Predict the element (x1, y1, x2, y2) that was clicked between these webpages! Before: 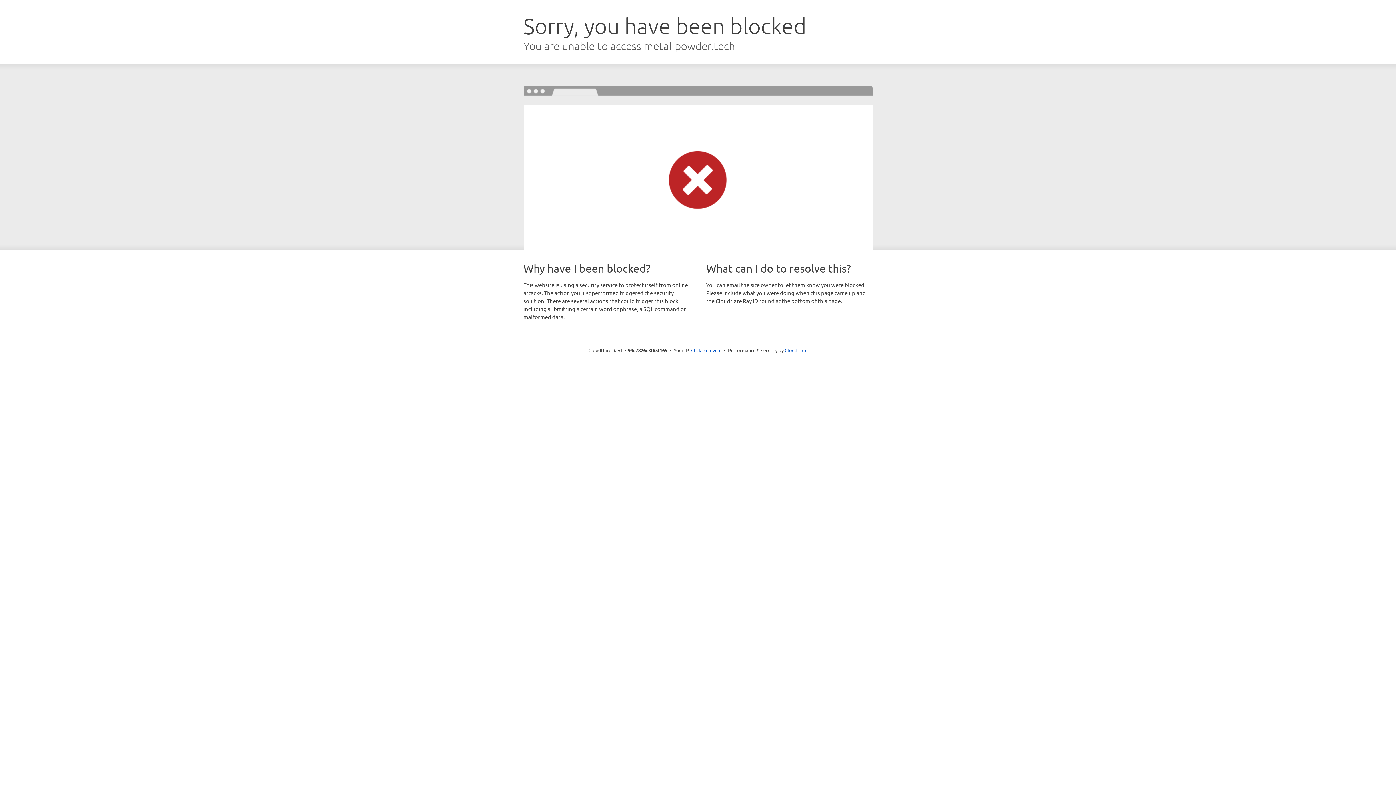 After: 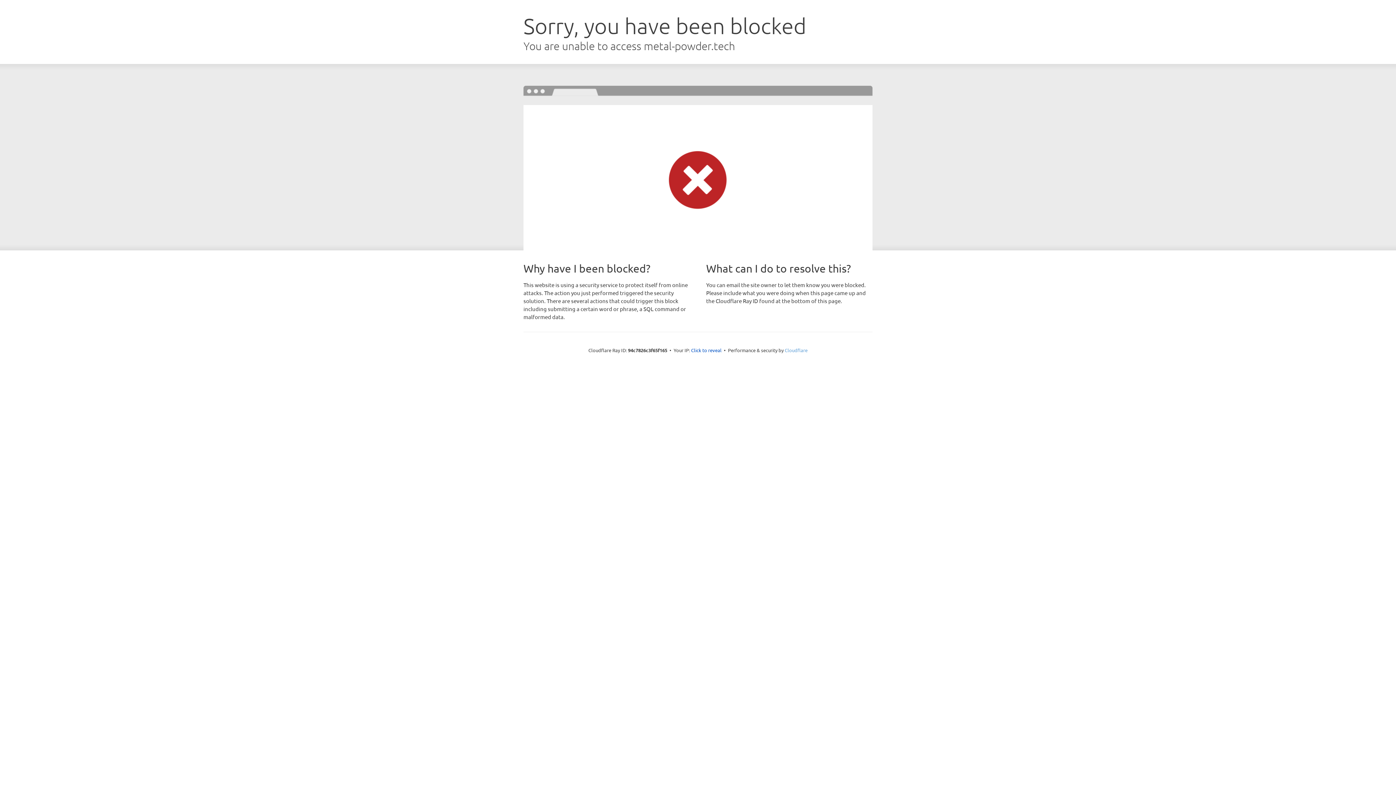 Action: bbox: (784, 347, 807, 353) label: Cloudflare